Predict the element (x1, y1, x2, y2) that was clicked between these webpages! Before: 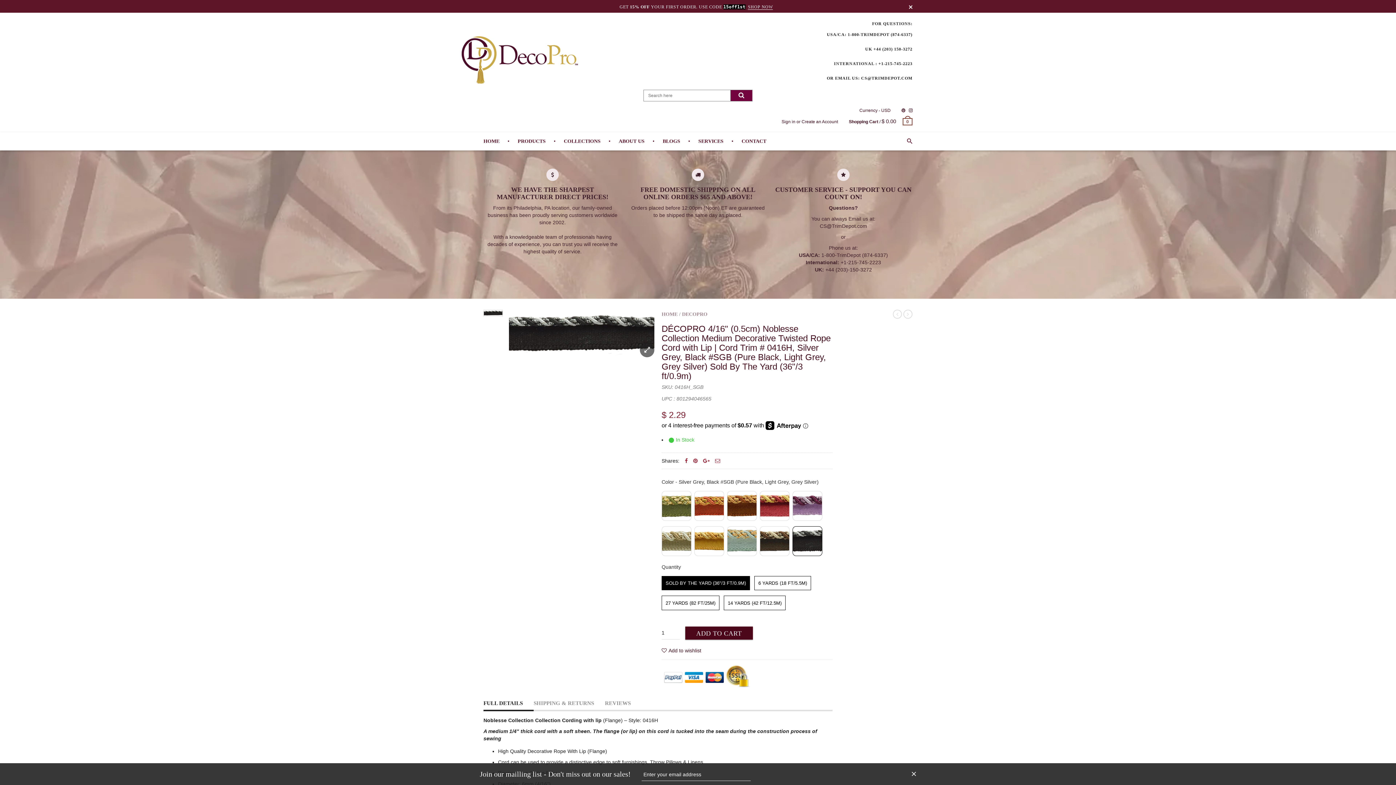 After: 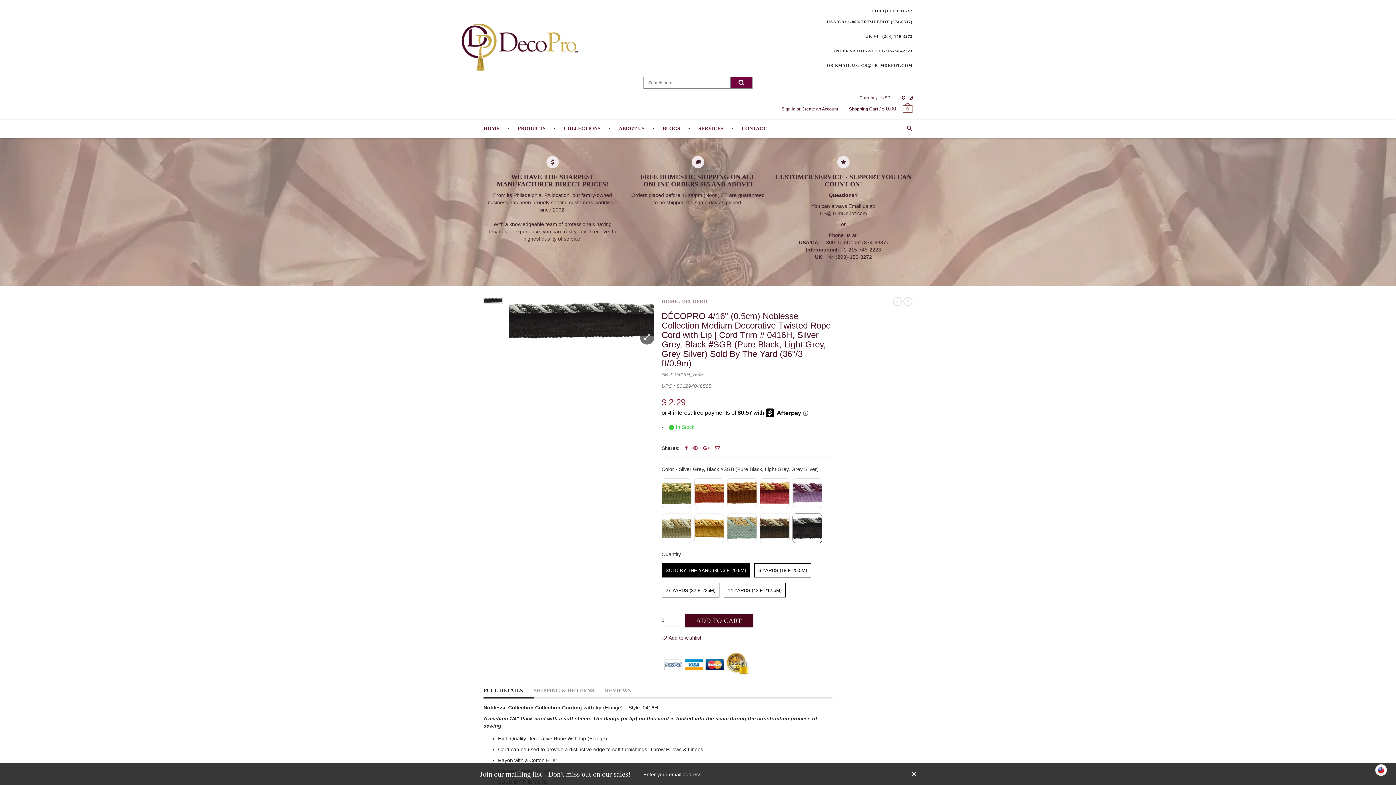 Action: bbox: (909, 4, 912, 10)